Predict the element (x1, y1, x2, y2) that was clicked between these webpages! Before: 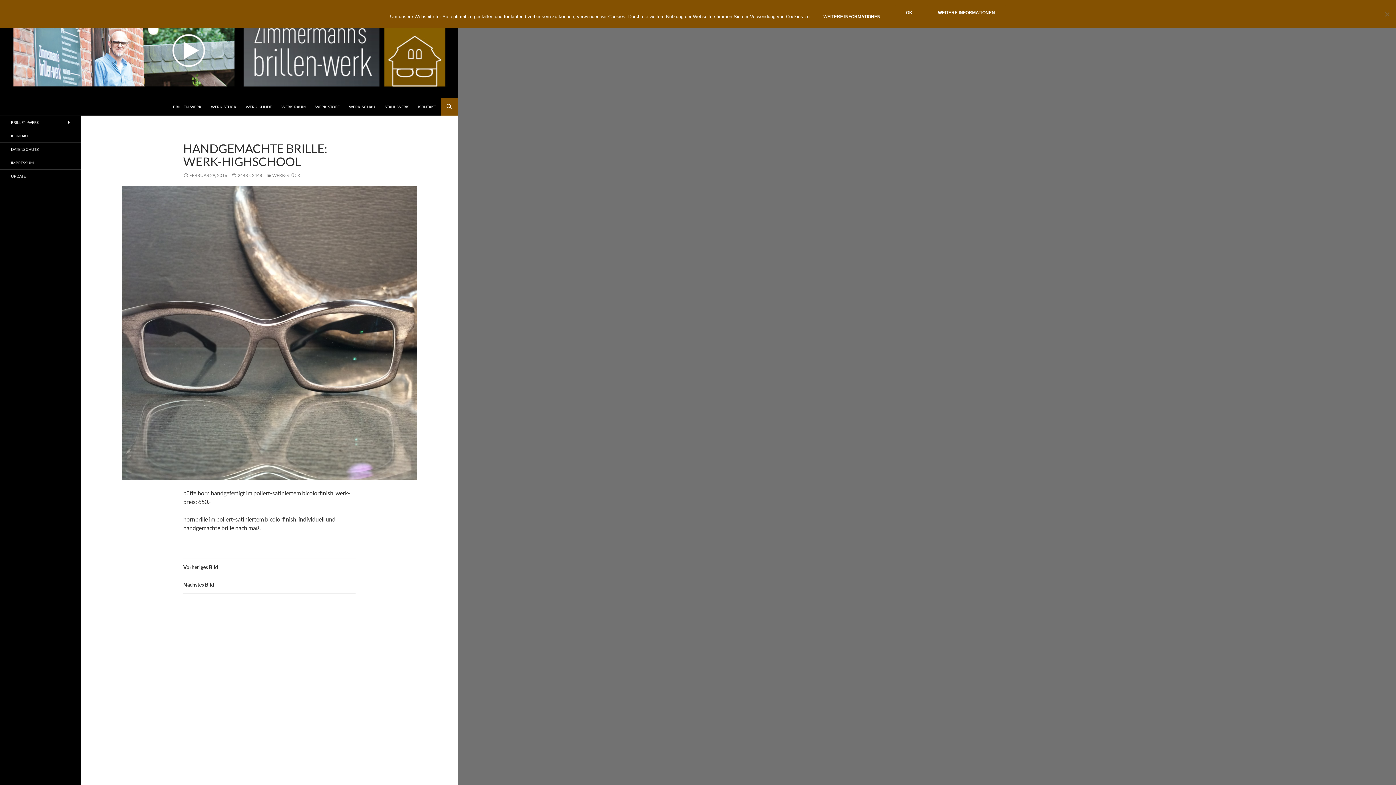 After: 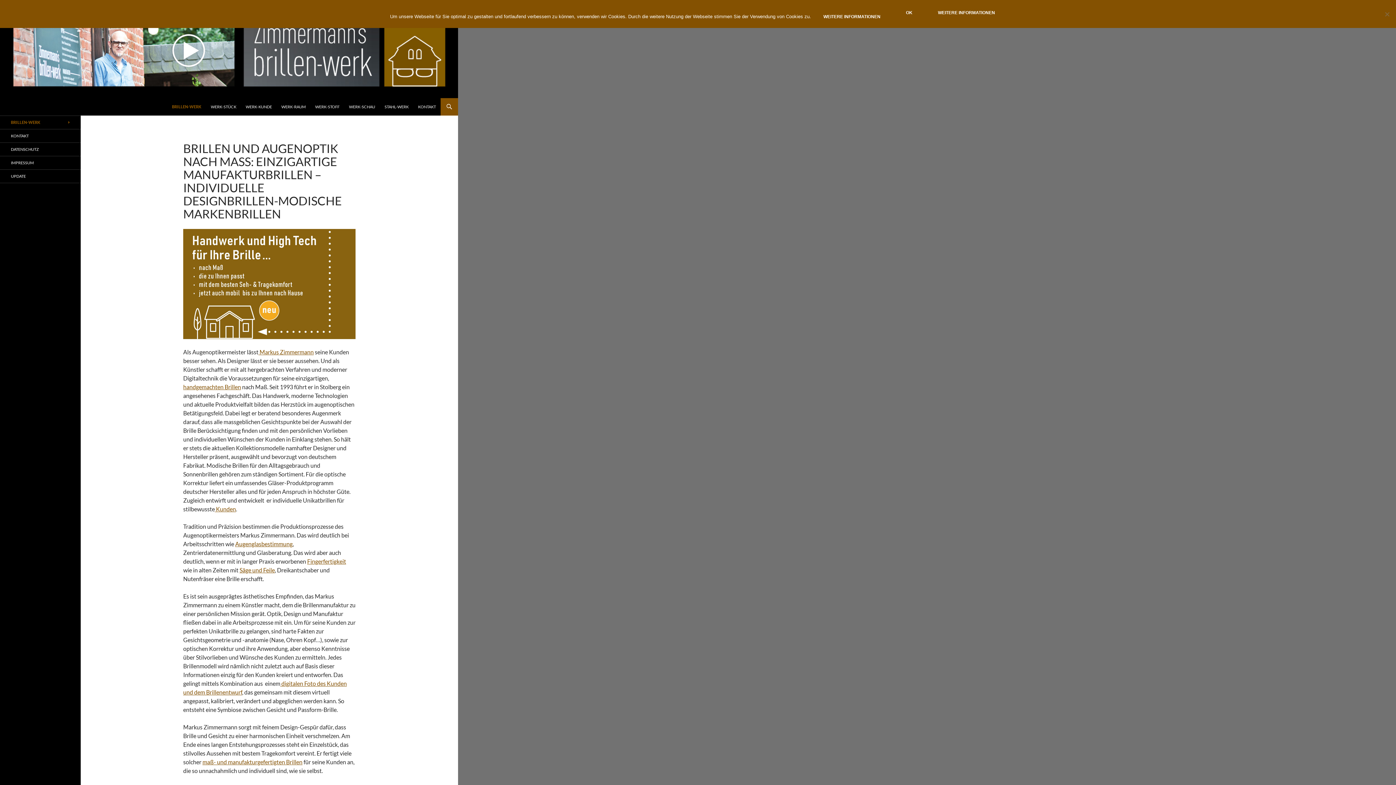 Action: bbox: (0, 116, 80, 129) label: BRILLEN-WERK